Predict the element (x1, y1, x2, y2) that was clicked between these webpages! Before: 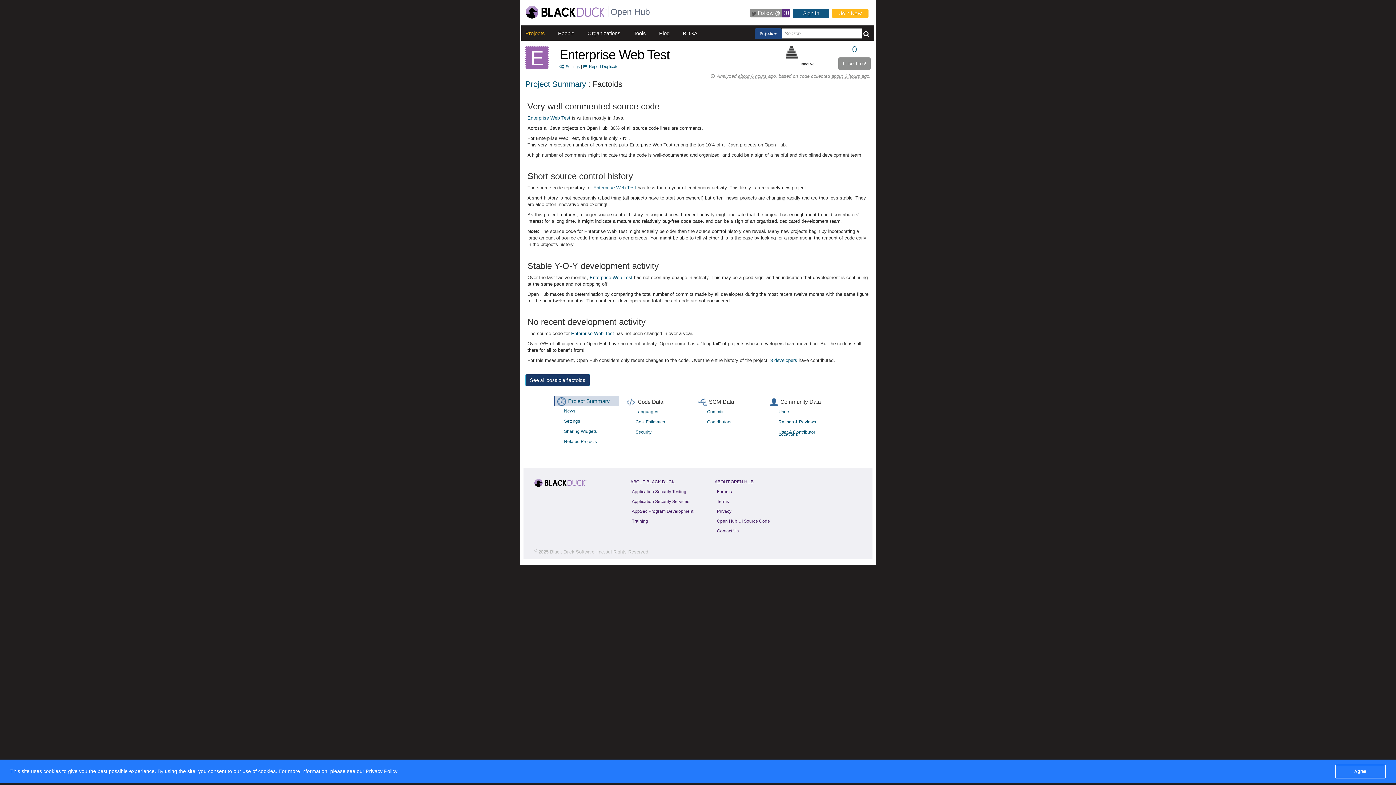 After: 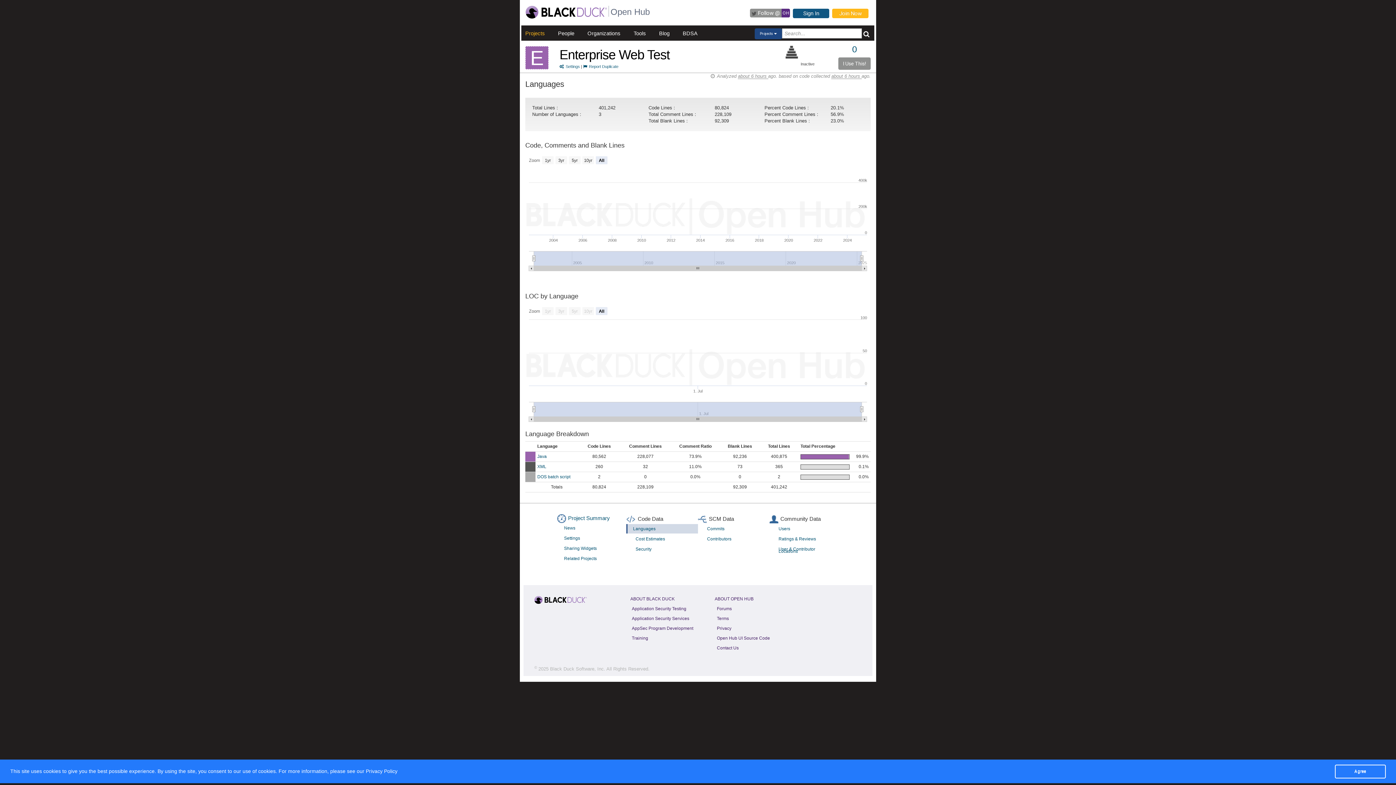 Action: label: Languages bbox: (630, 407, 698, 416)